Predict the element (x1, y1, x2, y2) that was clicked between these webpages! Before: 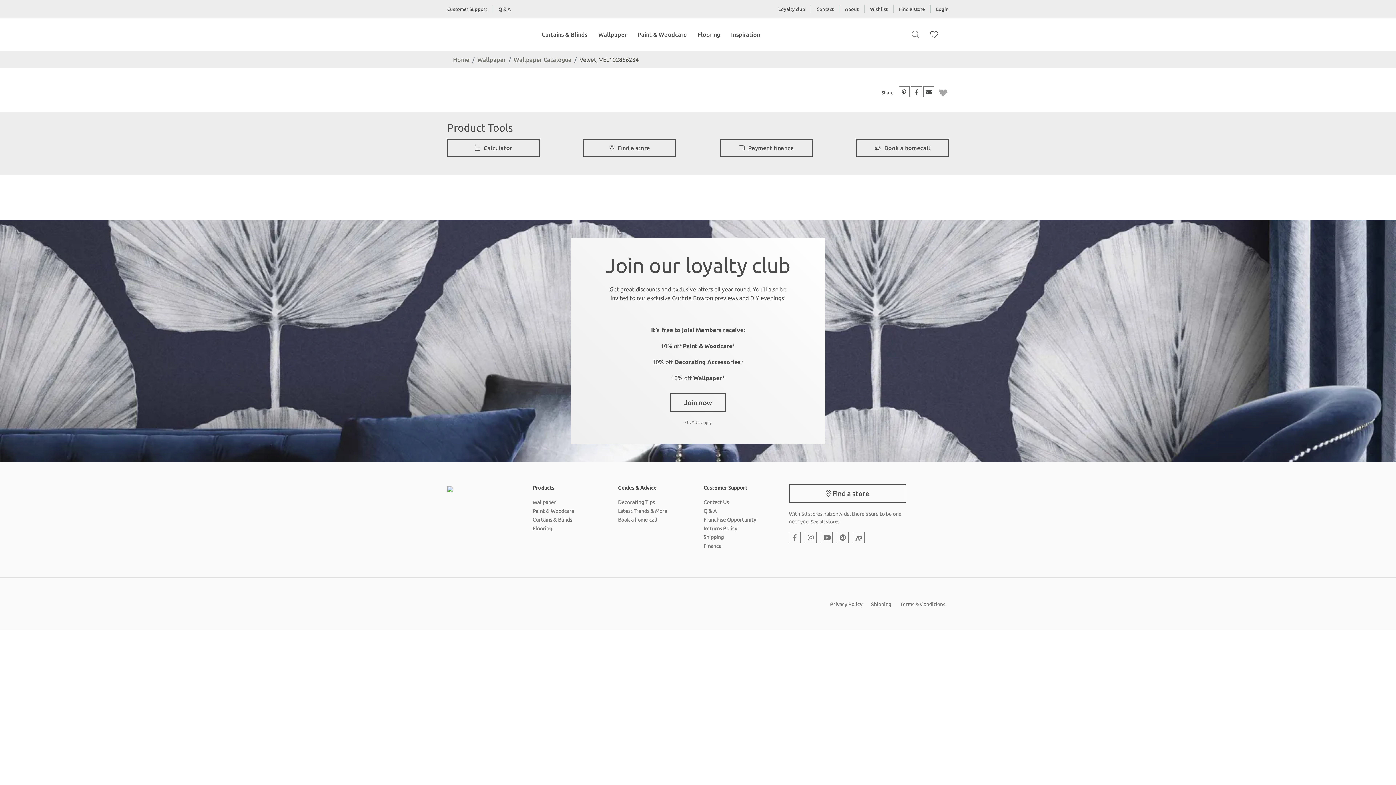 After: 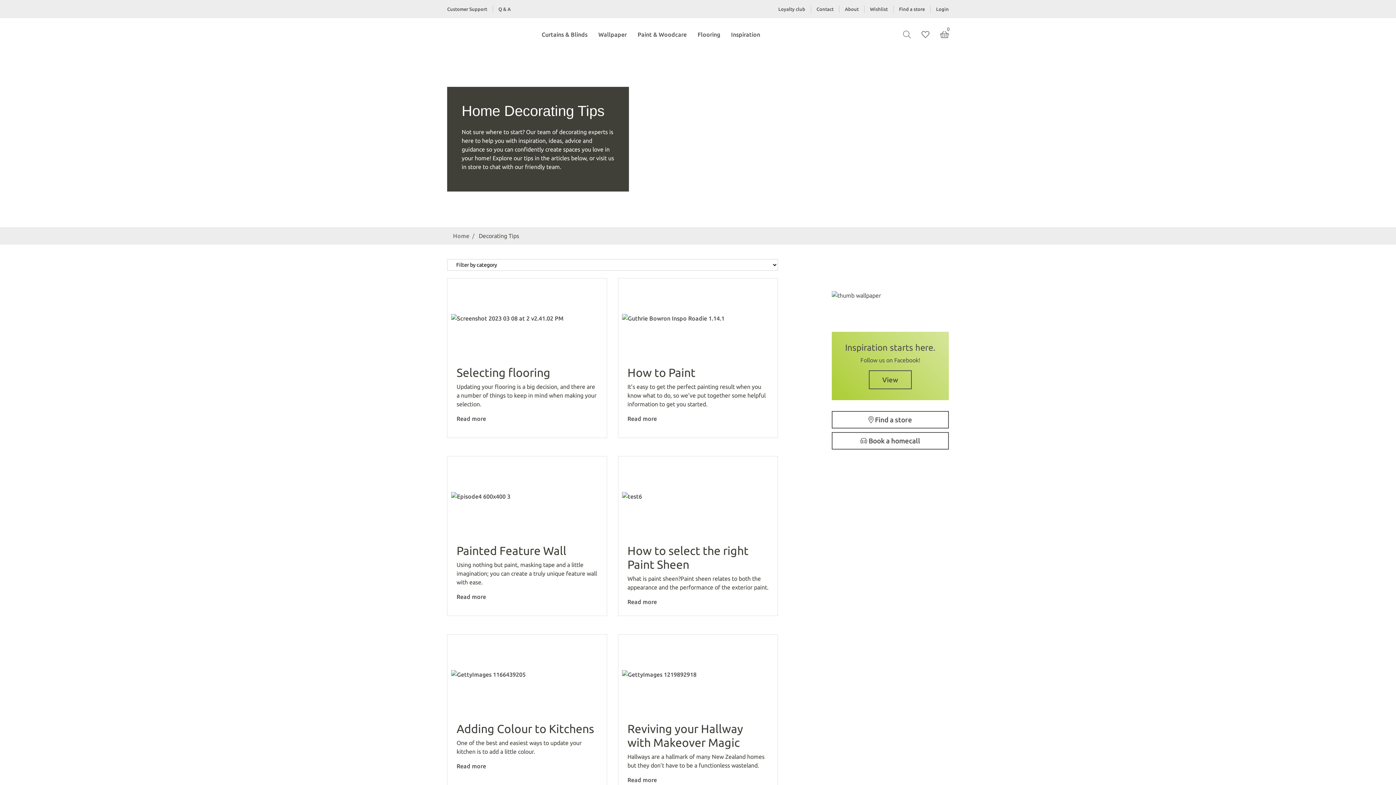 Action: label: Decorating Tips bbox: (618, 499, 654, 505)